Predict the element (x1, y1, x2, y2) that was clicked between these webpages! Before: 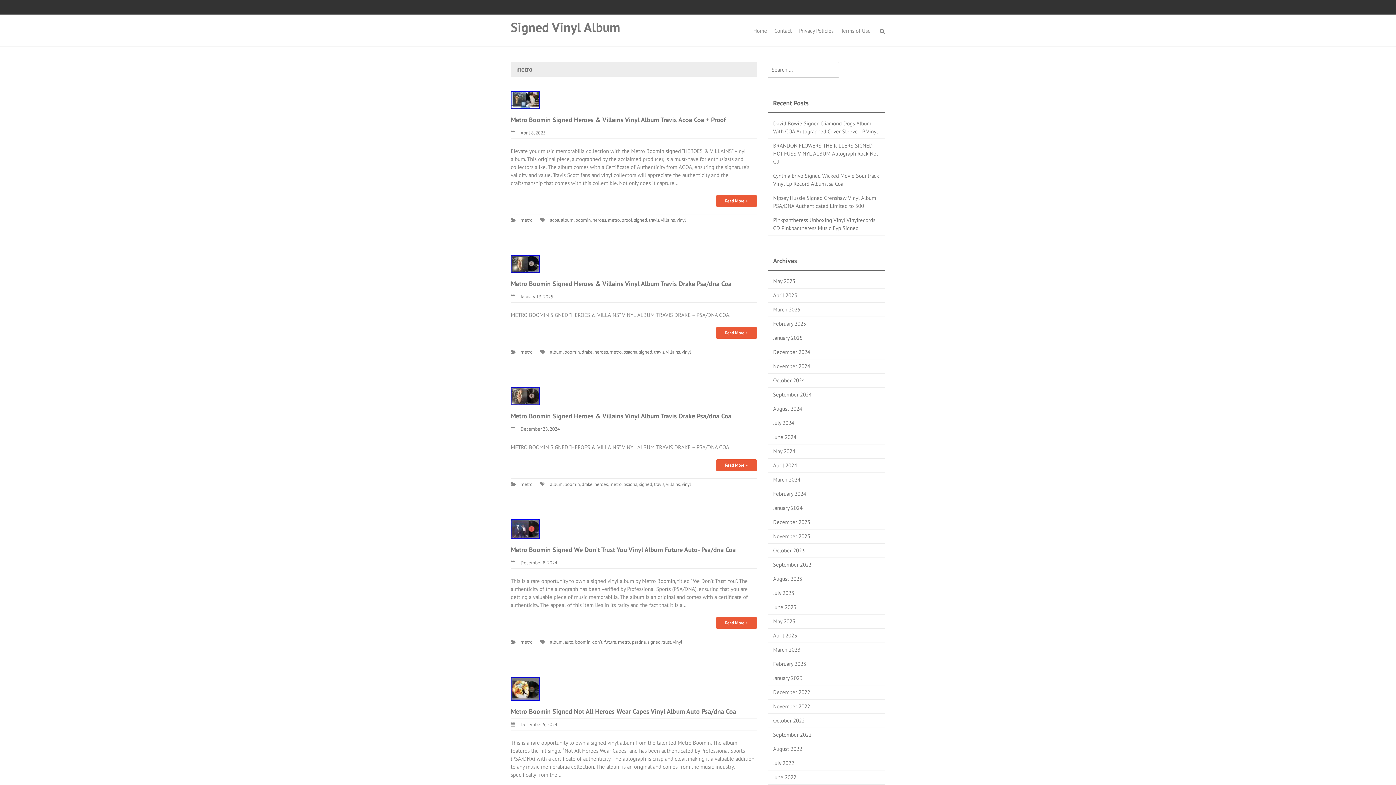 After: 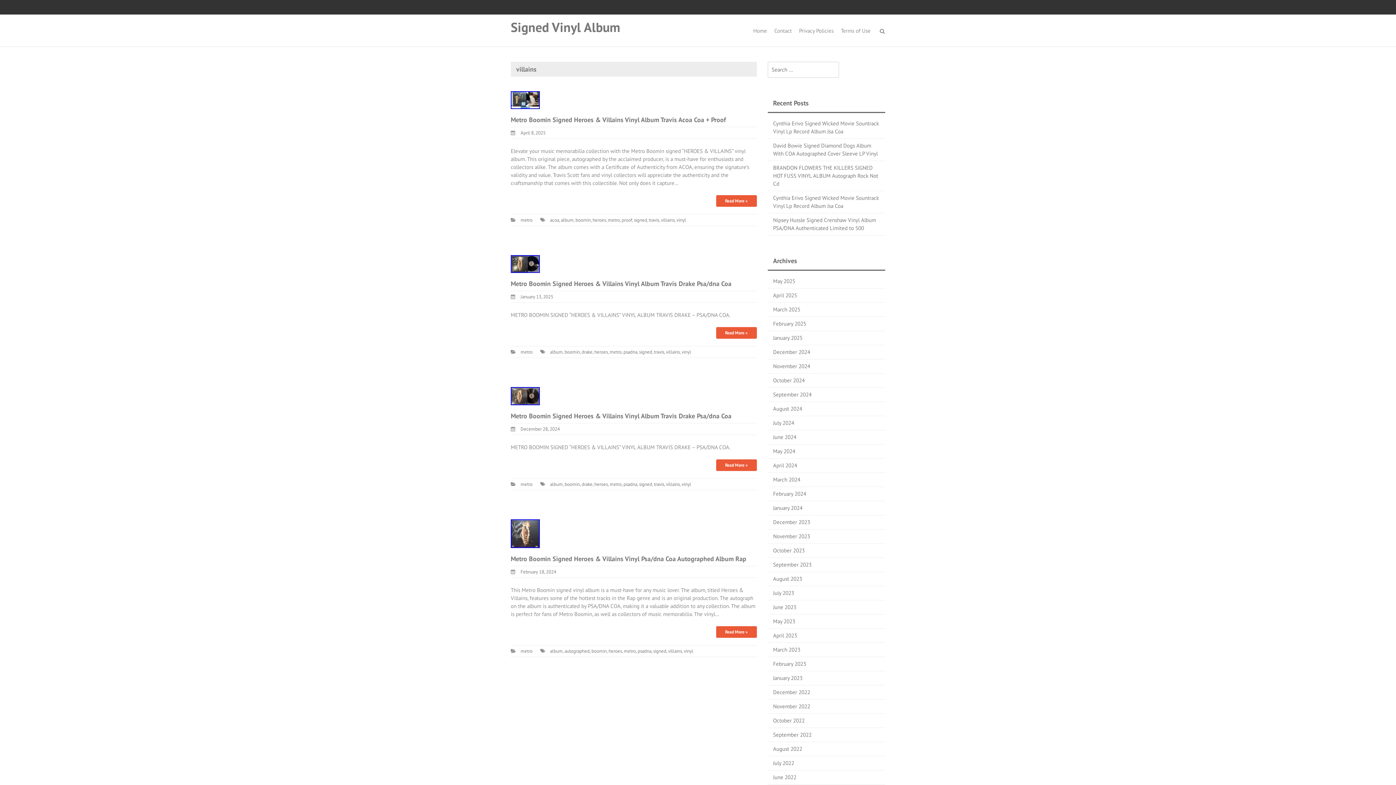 Action: label: villains bbox: (666, 481, 680, 487)